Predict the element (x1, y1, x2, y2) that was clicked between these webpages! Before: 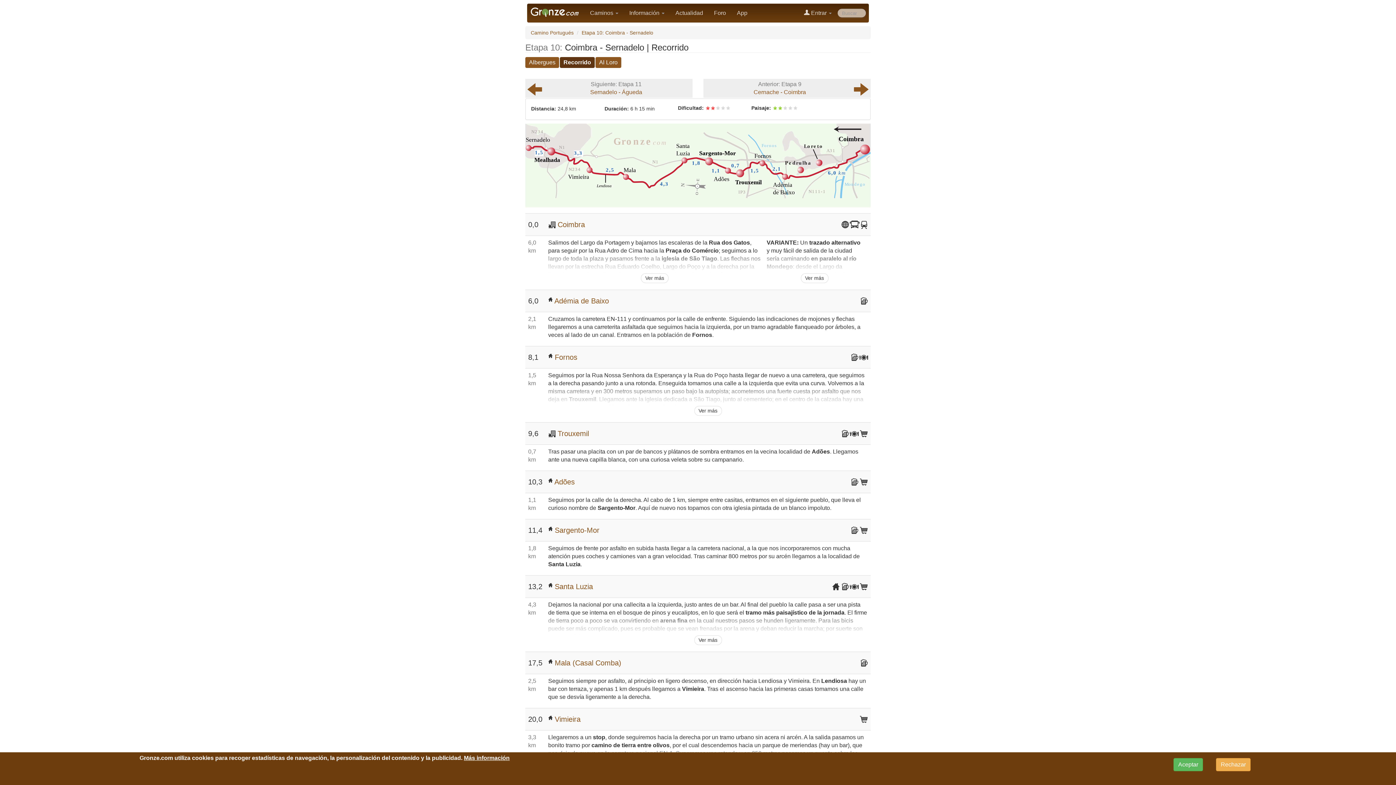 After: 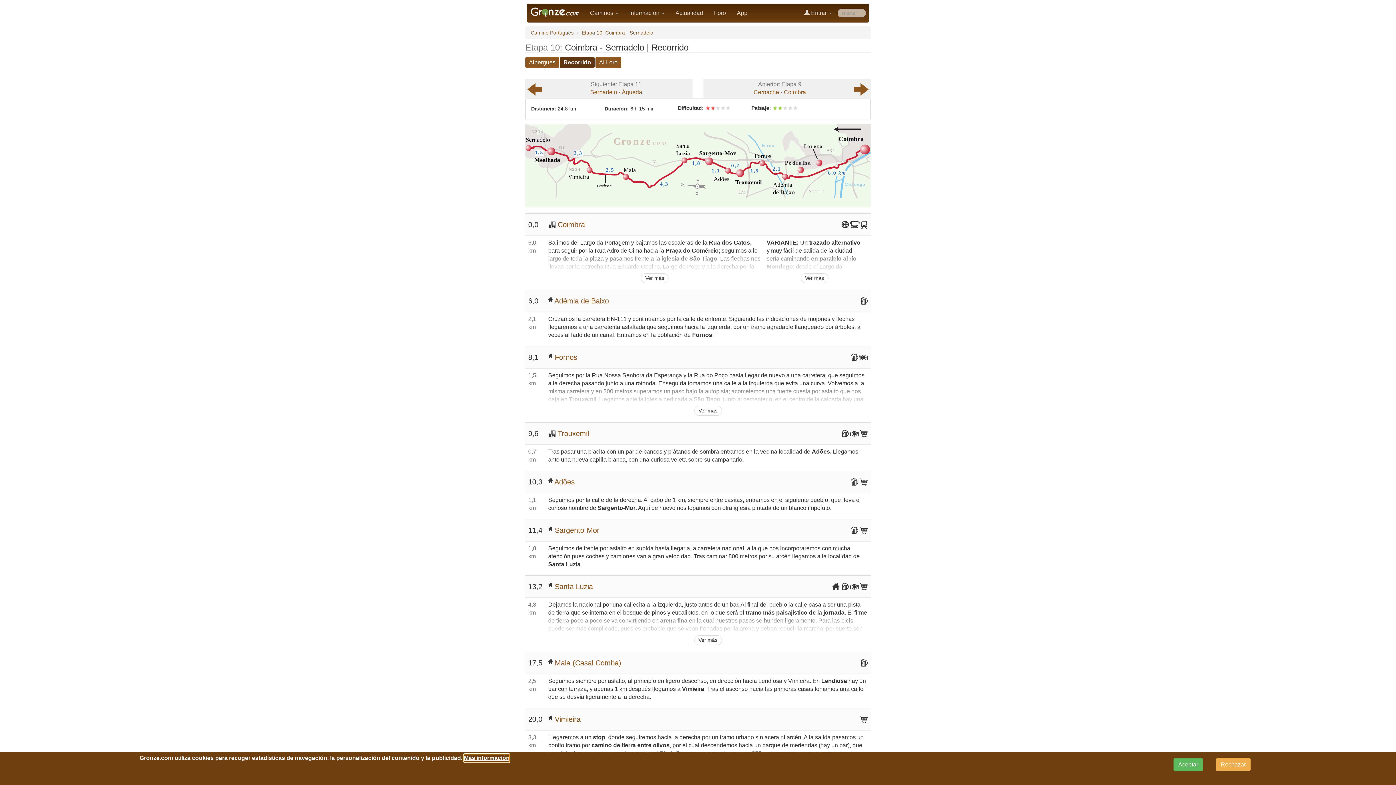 Action: label: Más información bbox: (464, 754, 509, 762)